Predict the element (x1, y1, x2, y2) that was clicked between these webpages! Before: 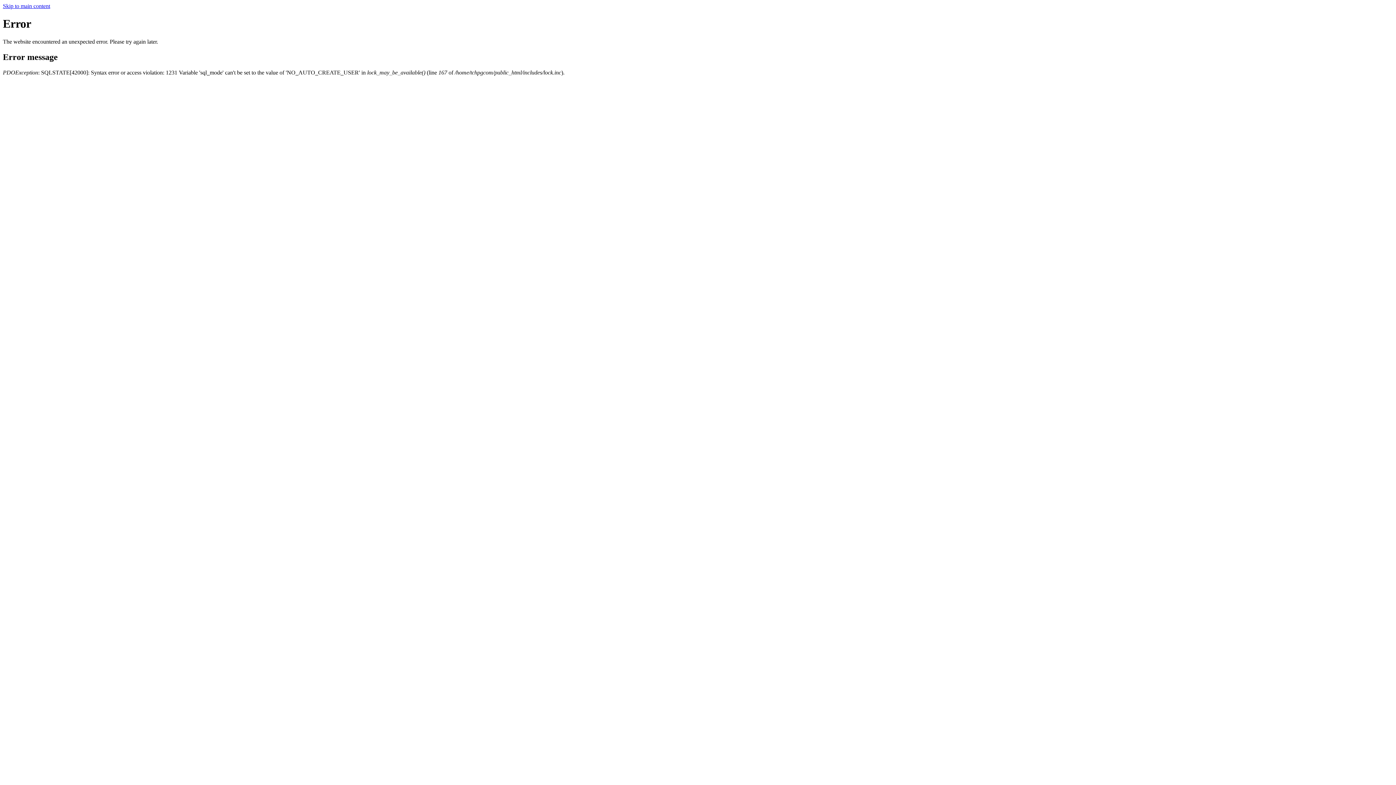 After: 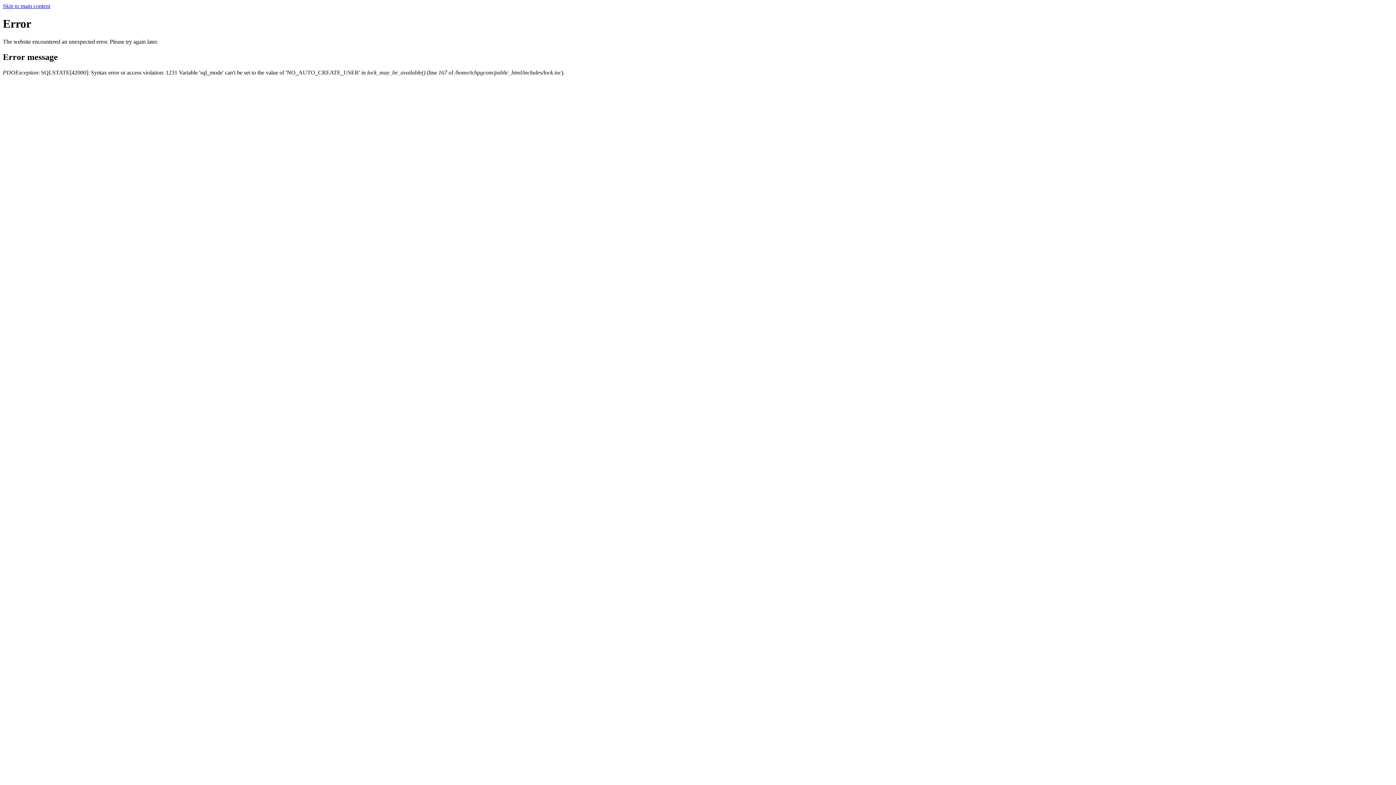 Action: label: Skip to main content bbox: (2, 2, 50, 9)